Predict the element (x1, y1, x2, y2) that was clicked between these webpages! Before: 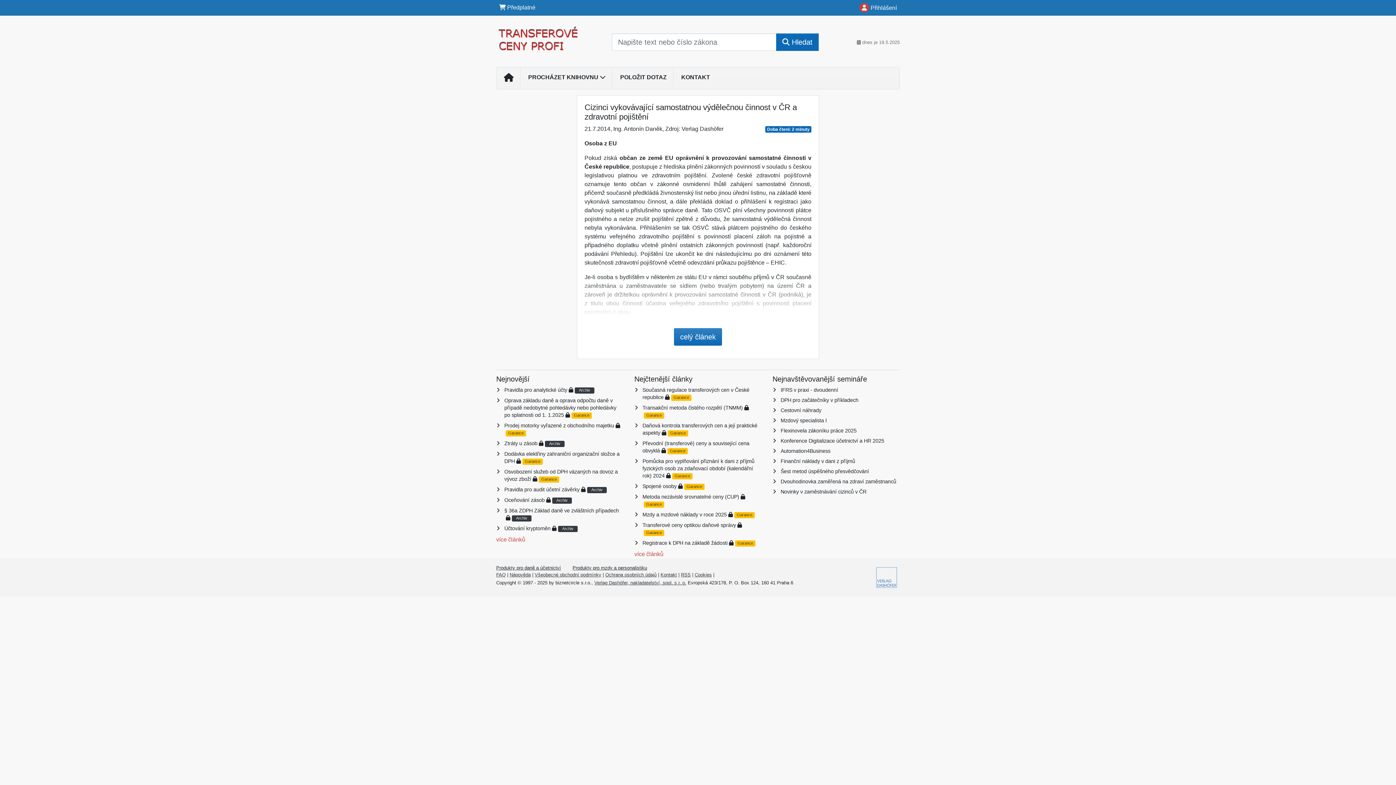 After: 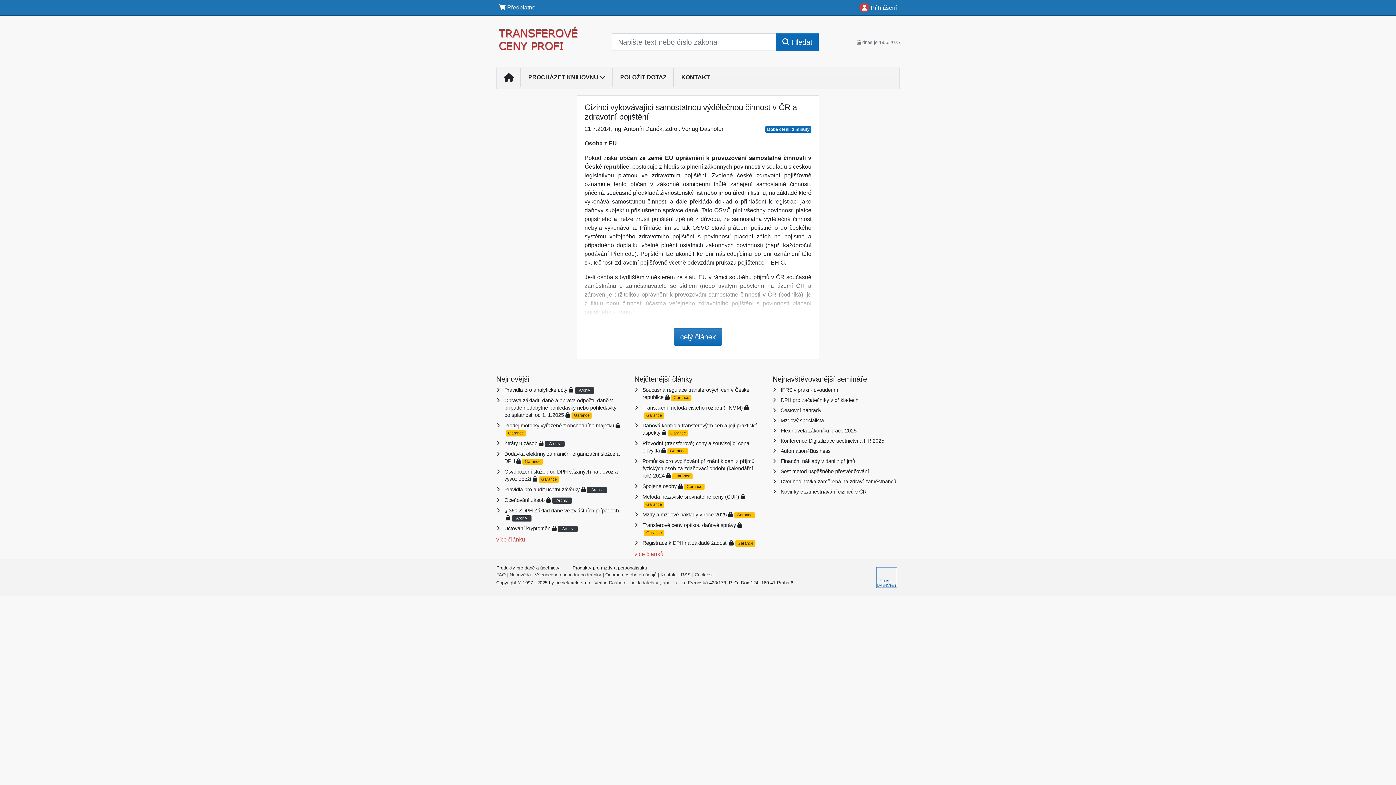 Action: bbox: (780, 488, 866, 494) label: Novinky v zaměstnávání cizinců v ČR